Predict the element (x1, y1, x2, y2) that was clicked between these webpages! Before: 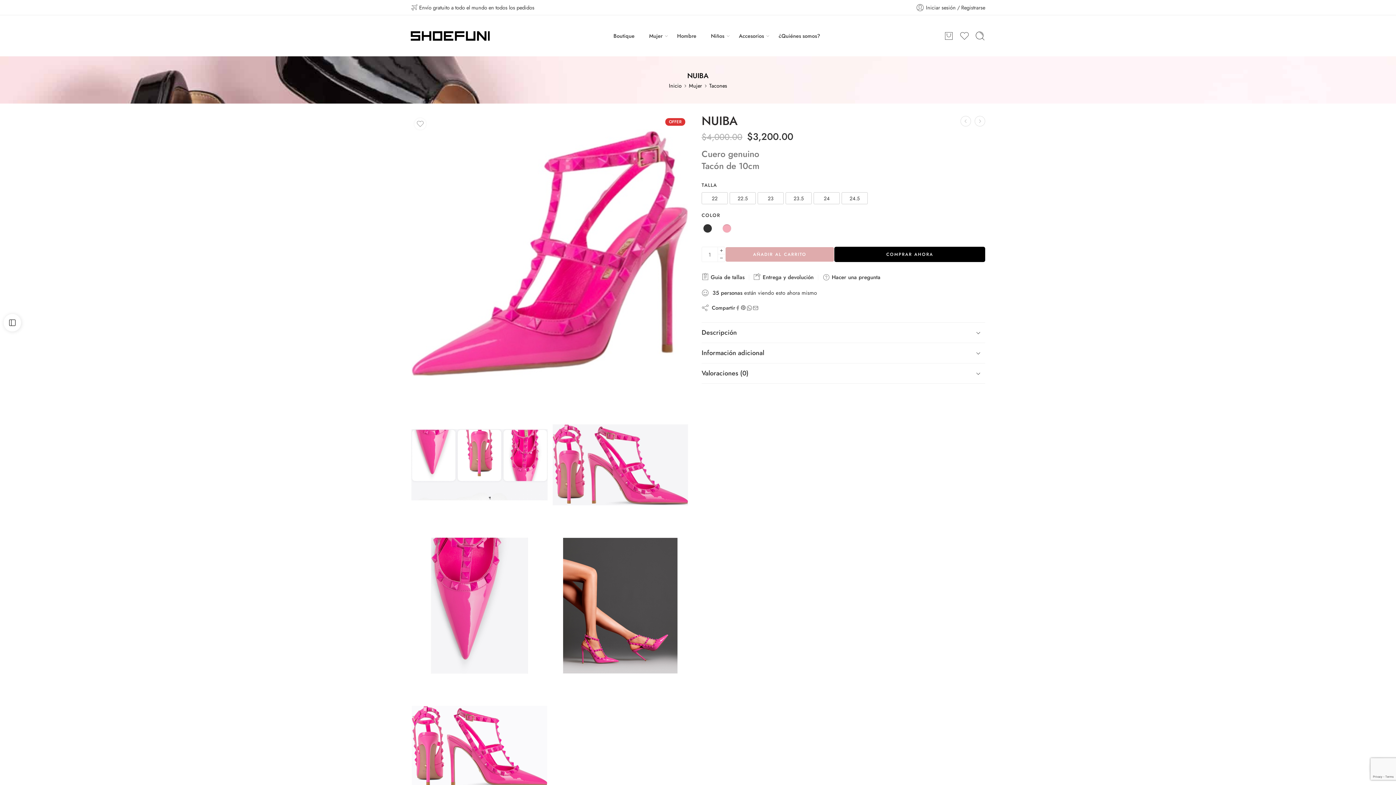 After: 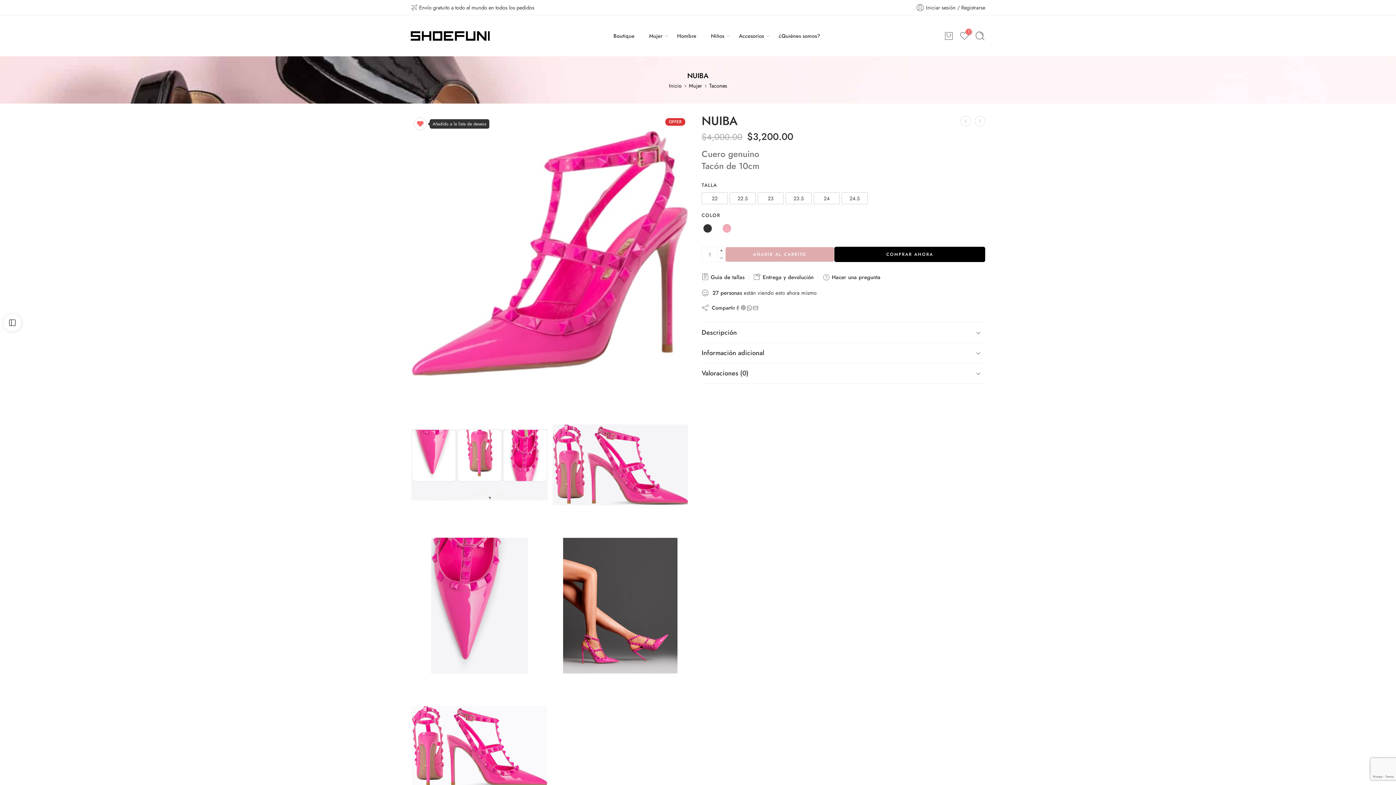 Action: bbox: (414, 118, 426, 129)